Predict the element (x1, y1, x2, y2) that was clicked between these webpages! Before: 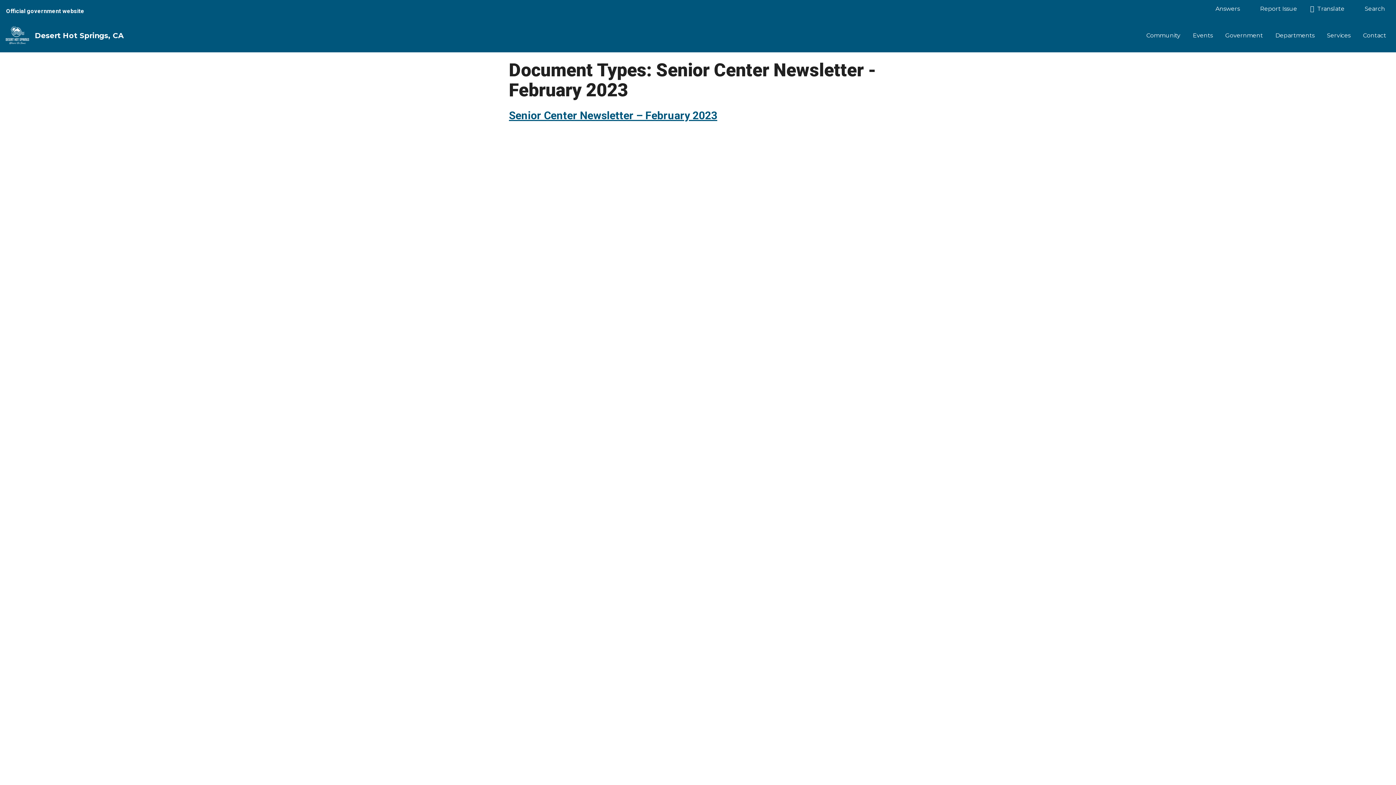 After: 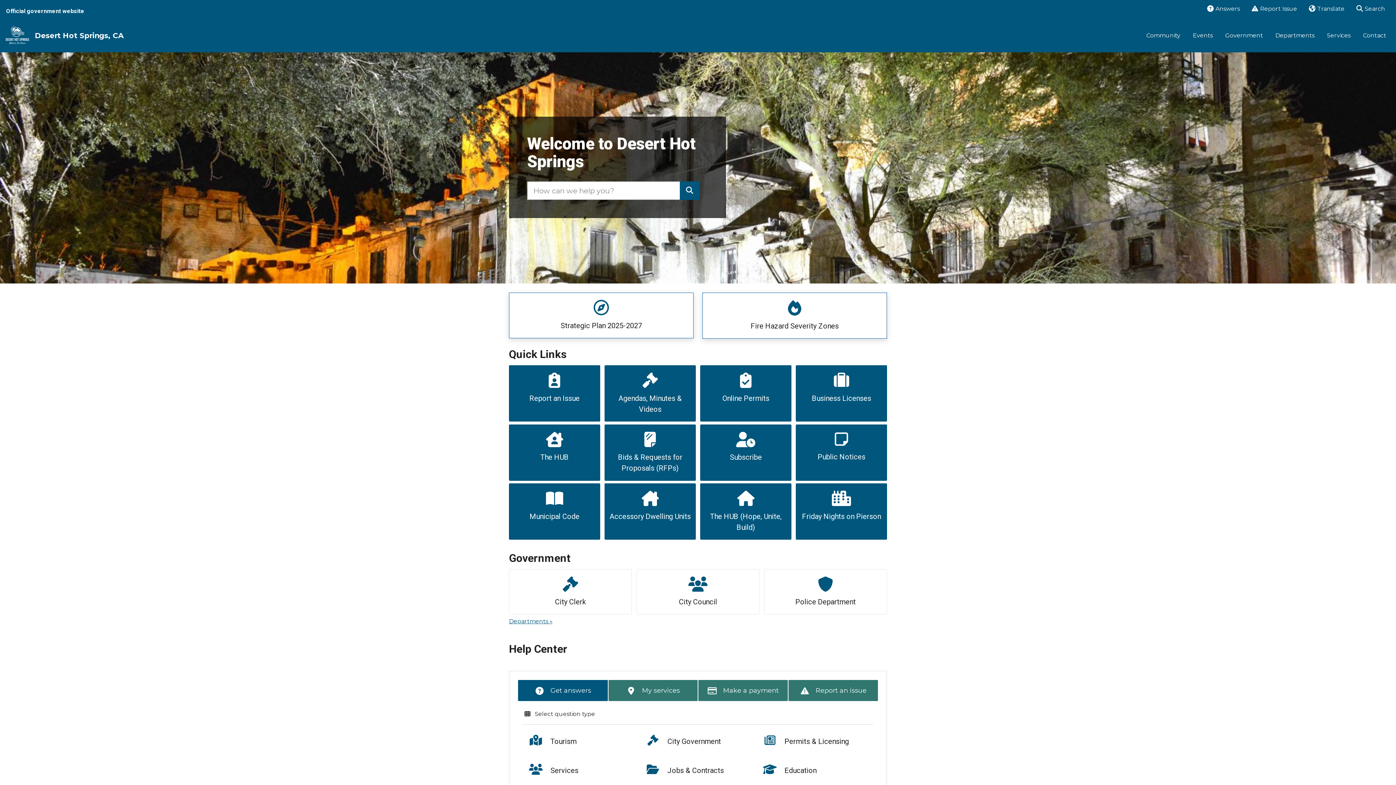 Action: label: Desert Hot Springs, CA bbox: (34, 26, 129, 45)